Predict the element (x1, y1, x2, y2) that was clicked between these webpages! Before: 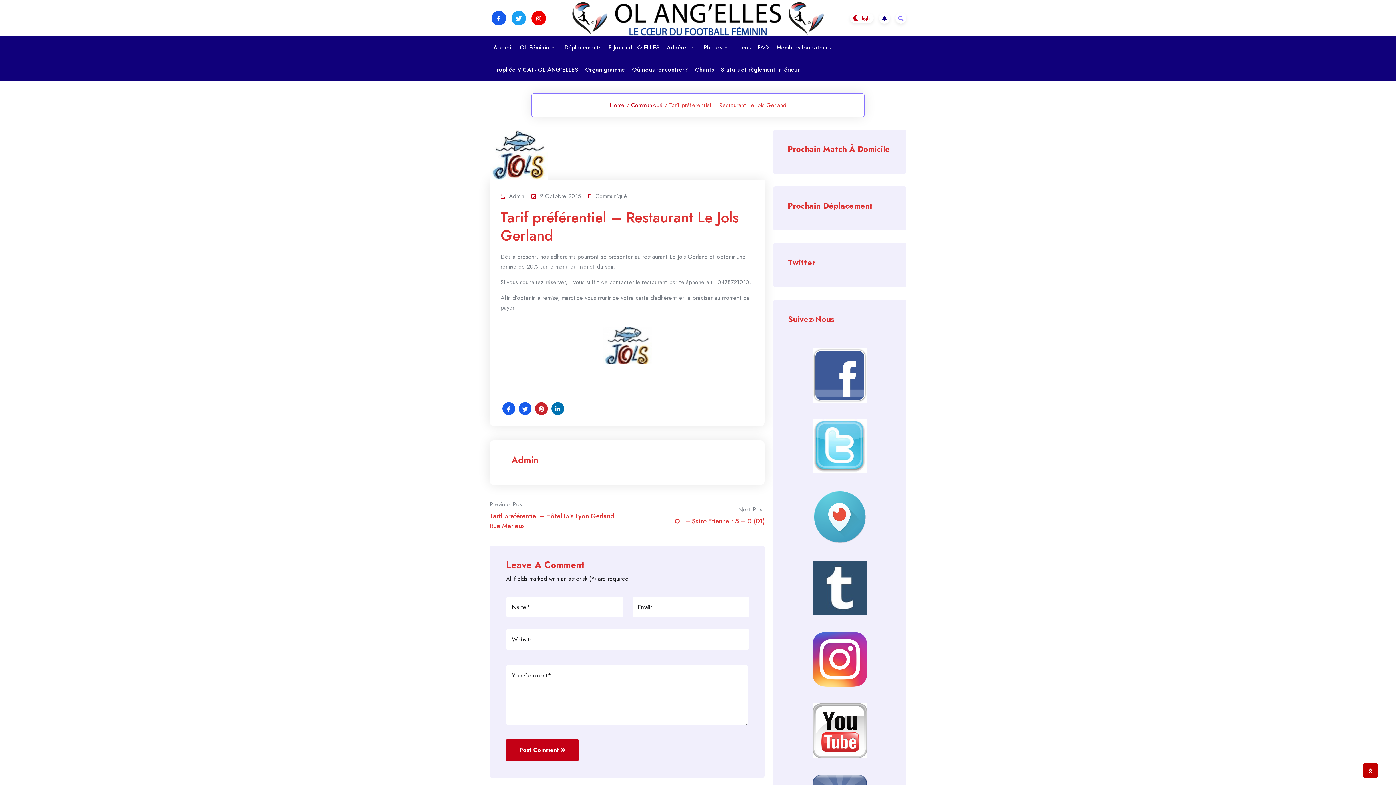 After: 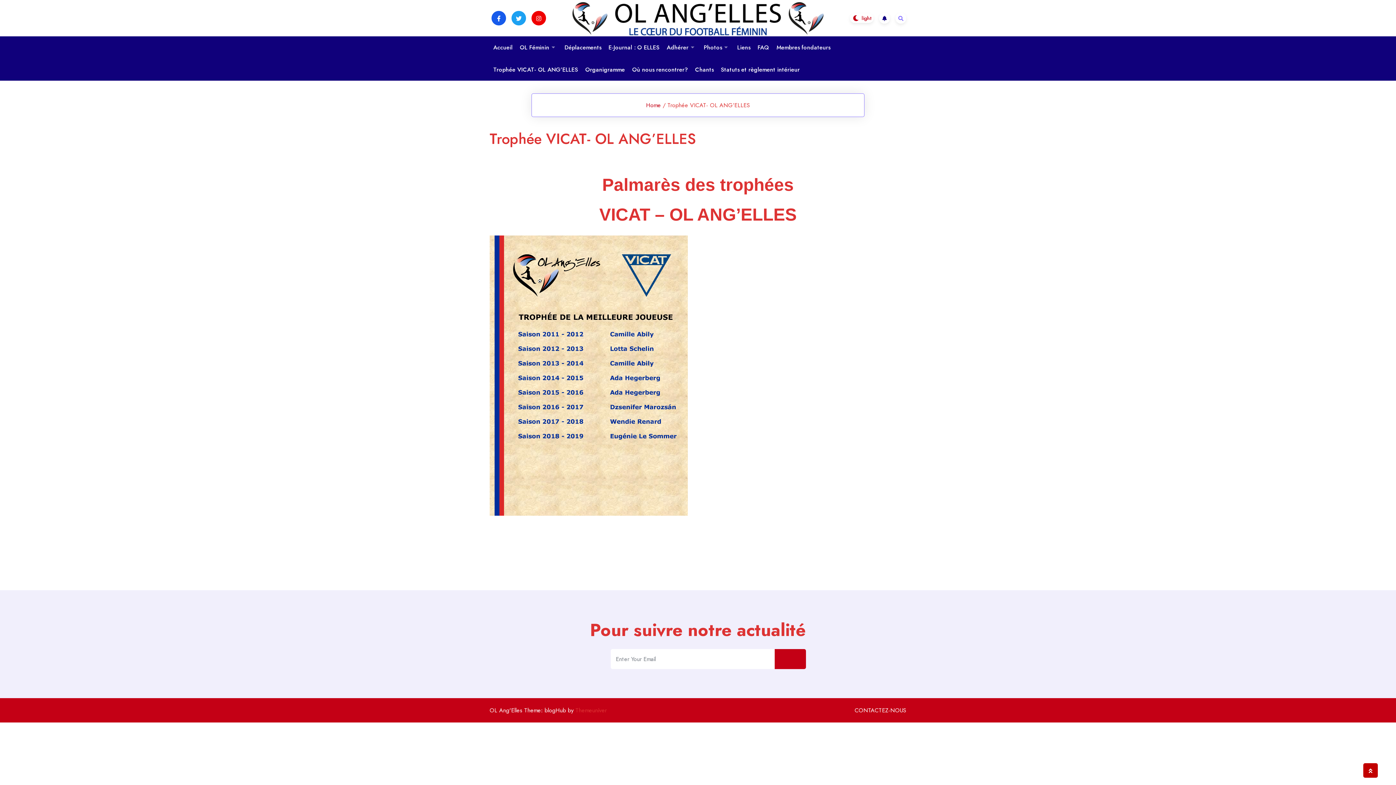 Action: label: Trophée VICAT- OL ANG’ELLES bbox: (489, 58, 581, 80)